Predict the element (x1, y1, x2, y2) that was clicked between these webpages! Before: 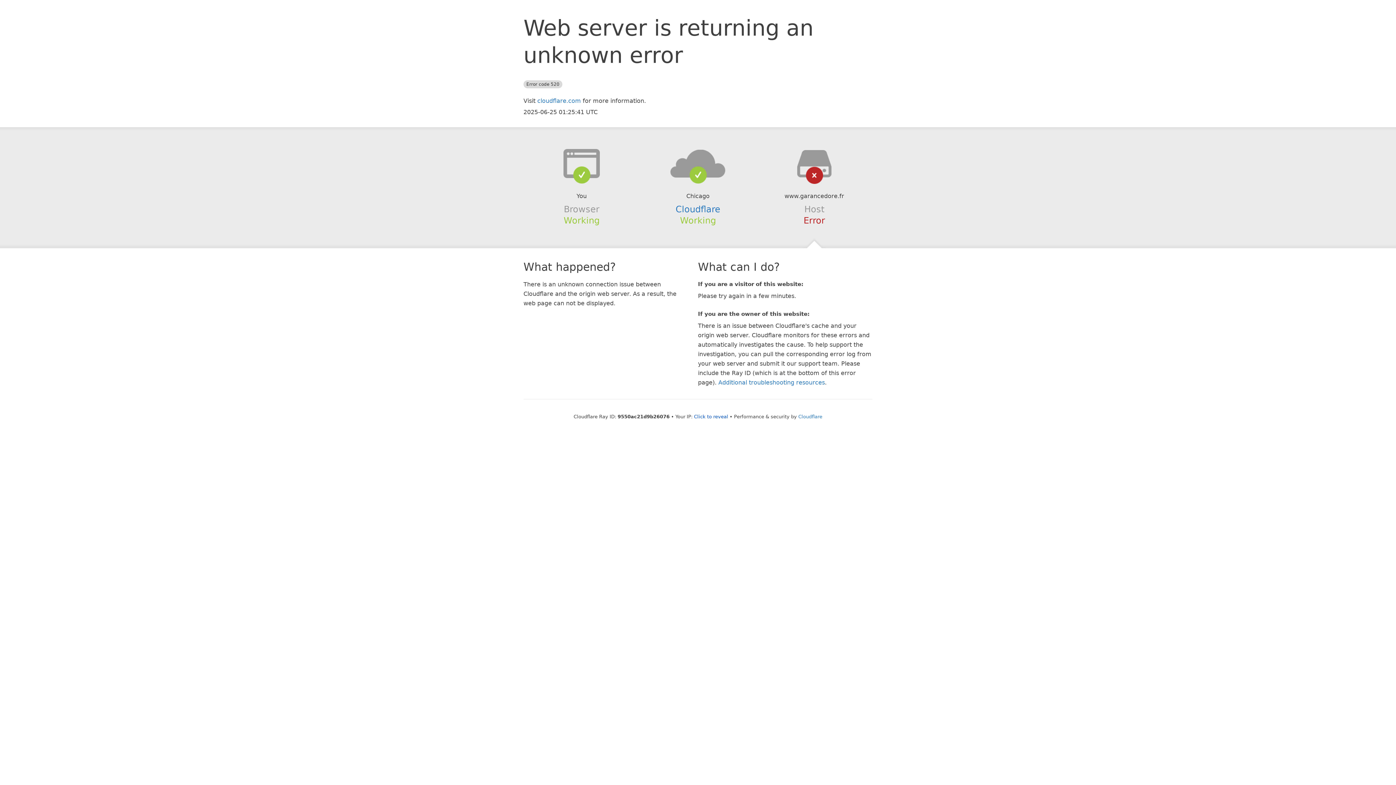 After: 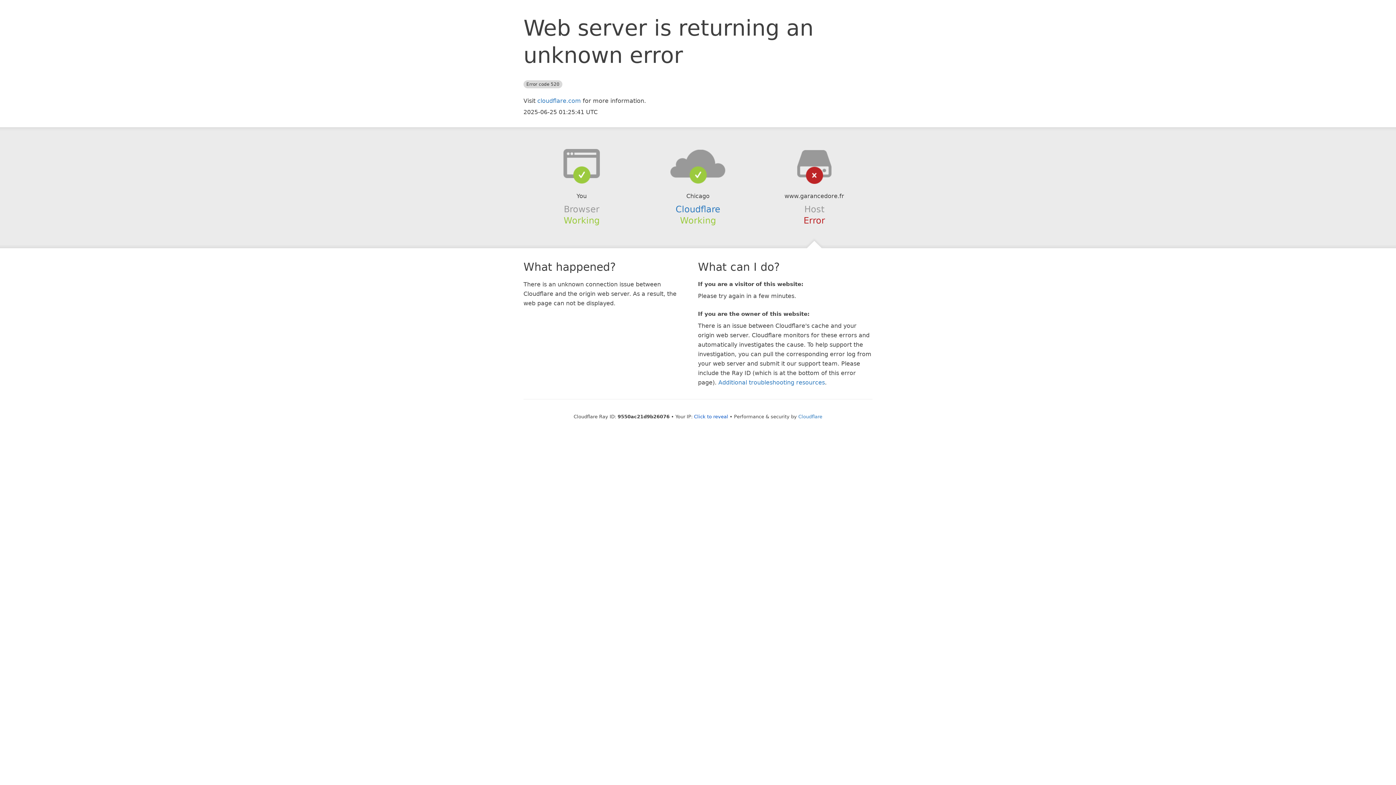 Action: bbox: (639, 148, 756, 178)